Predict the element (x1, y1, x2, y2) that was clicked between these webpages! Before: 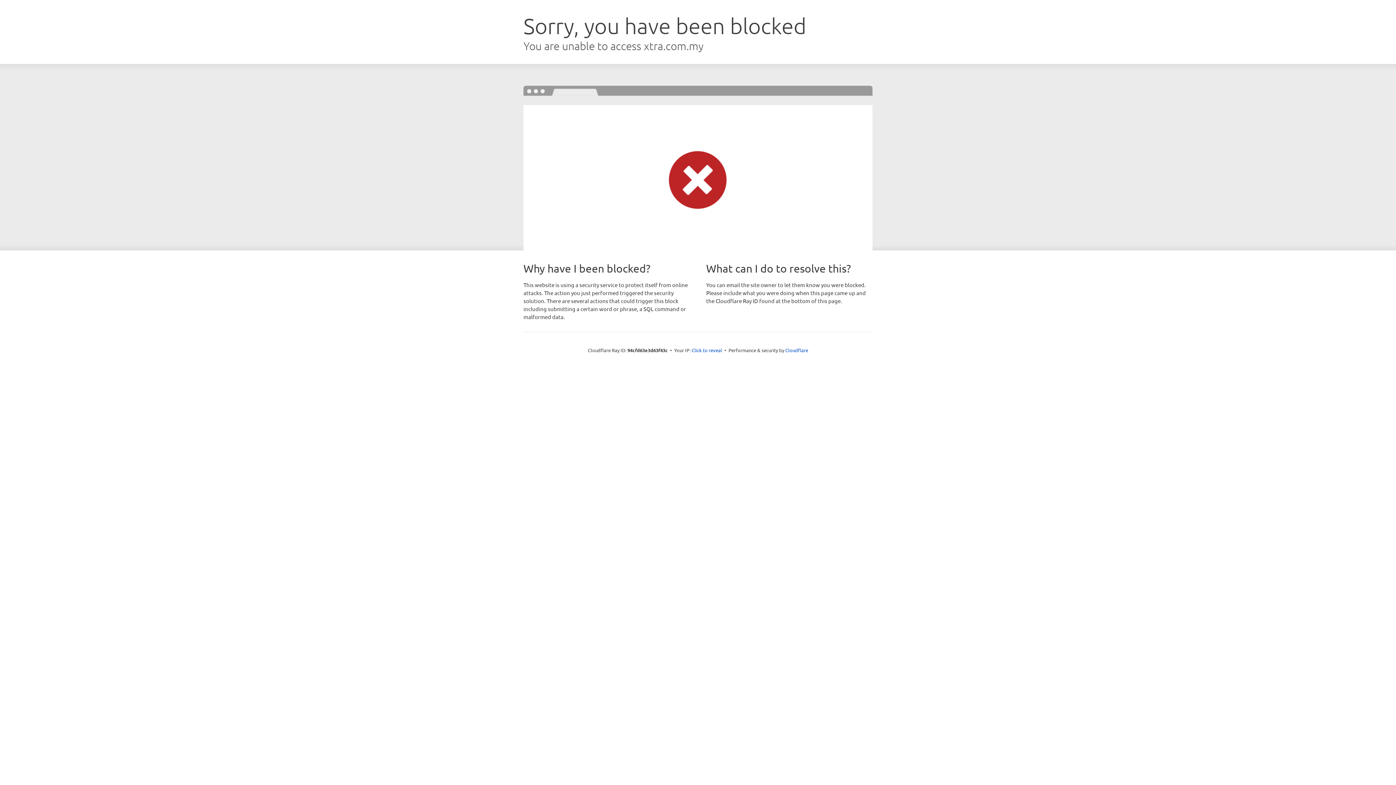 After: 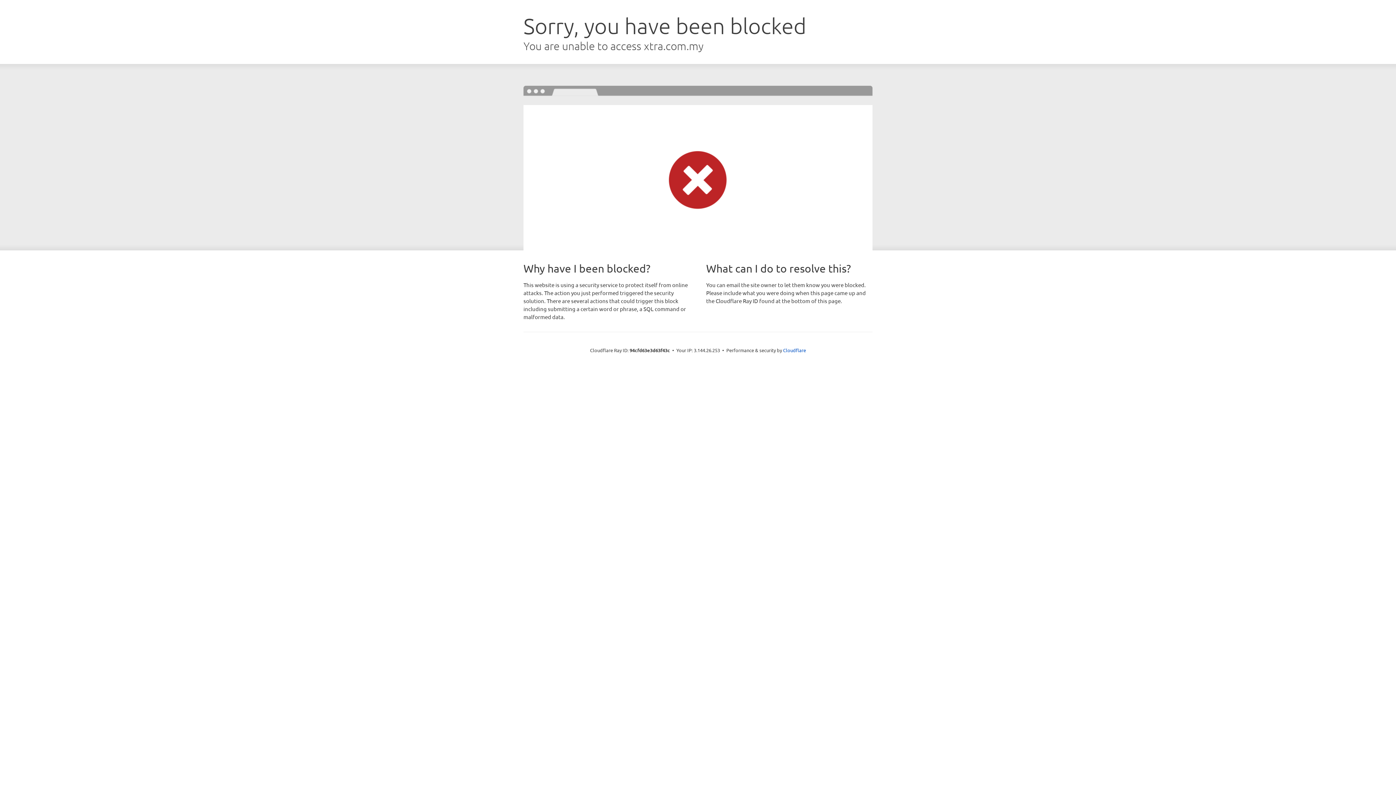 Action: bbox: (691, 346, 722, 353) label: Click to reveal